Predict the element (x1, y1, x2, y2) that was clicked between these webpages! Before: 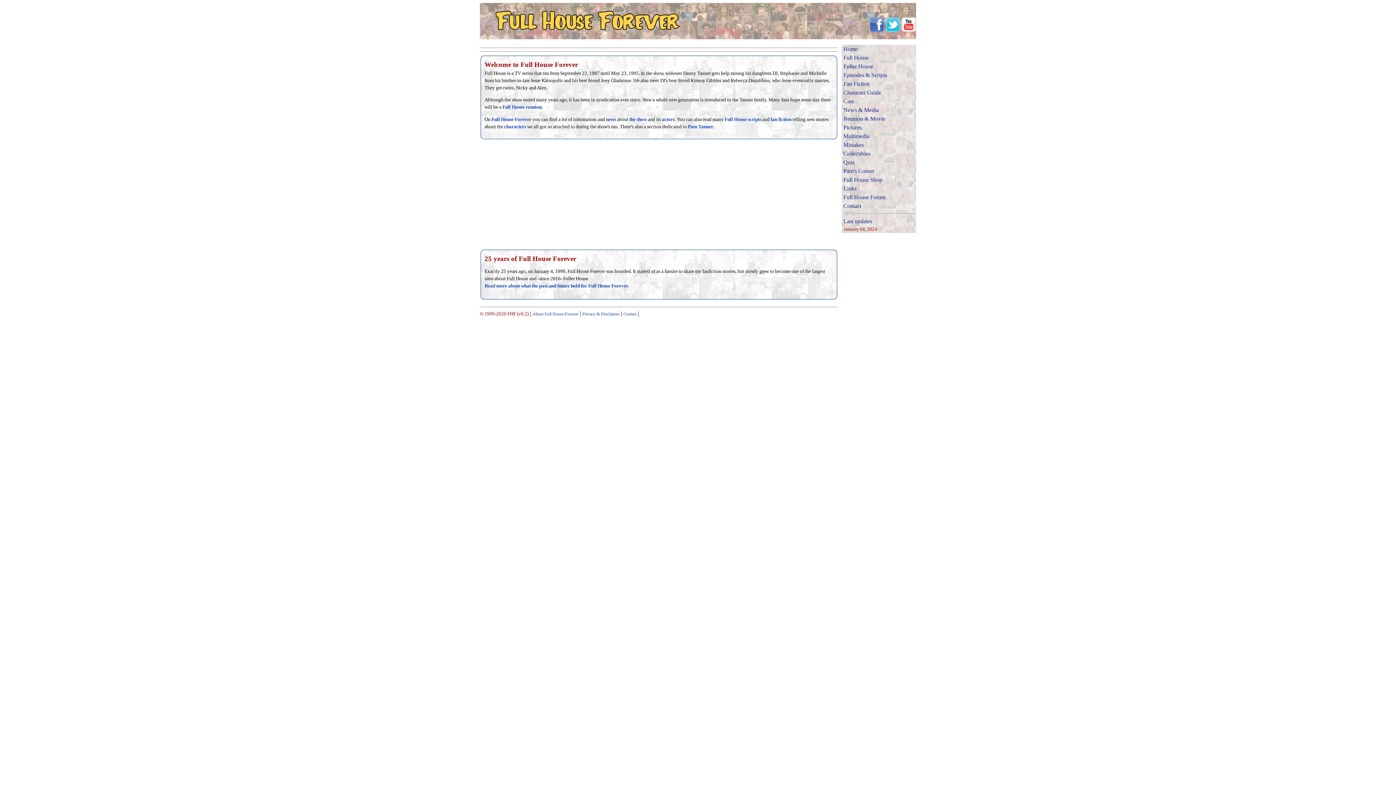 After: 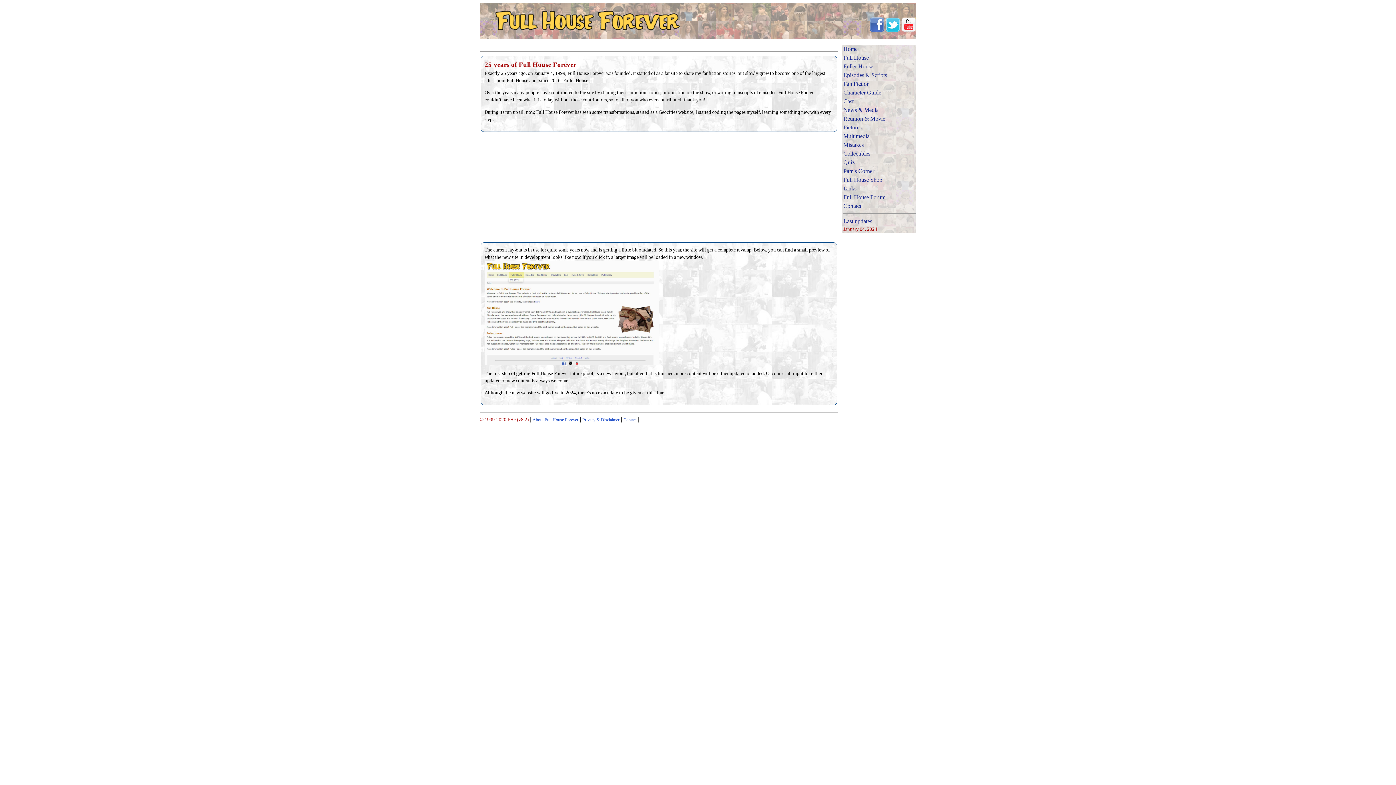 Action: bbox: (484, 283, 629, 288) label: Read more about what the past and future hold for Full House Forever.